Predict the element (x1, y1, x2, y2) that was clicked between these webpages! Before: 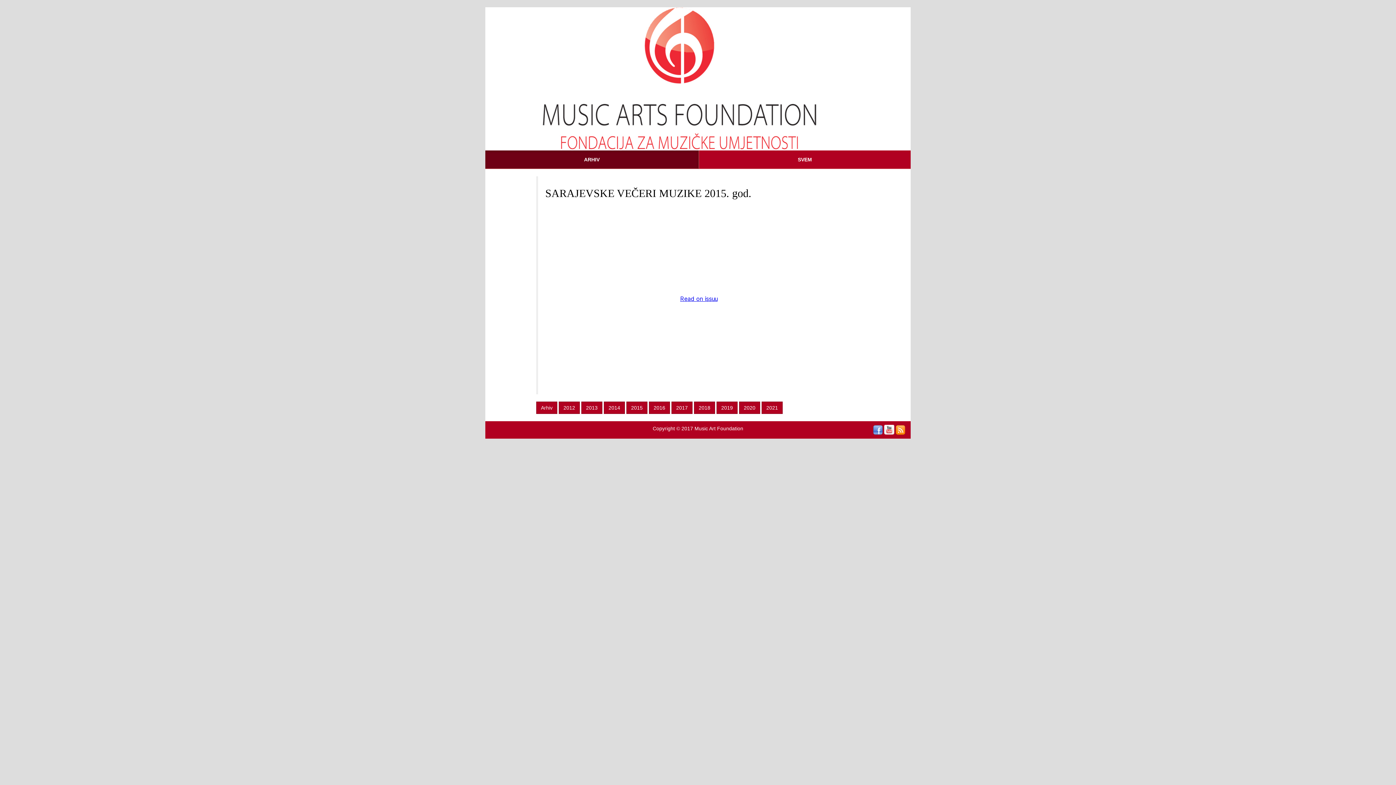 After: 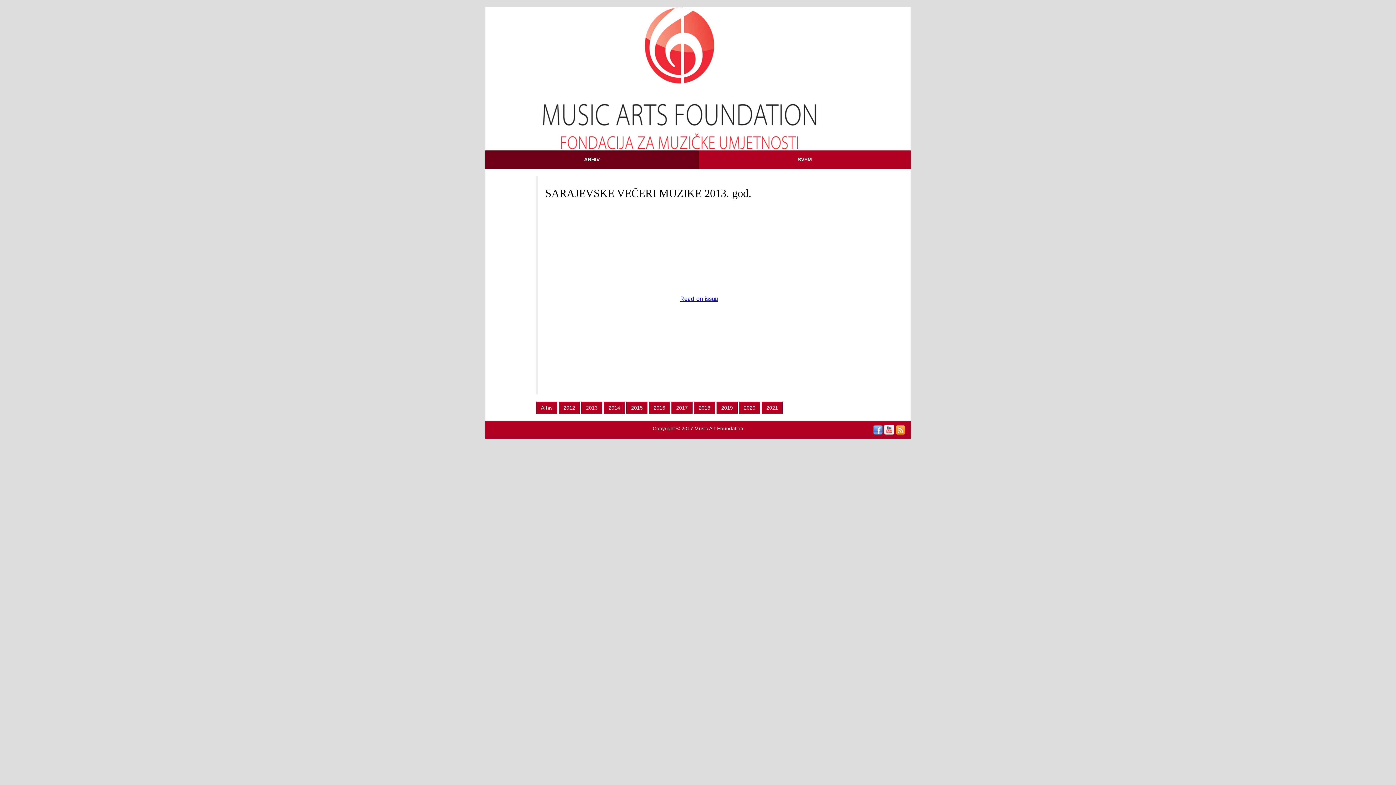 Action: bbox: (581, 401, 602, 414) label: 2013